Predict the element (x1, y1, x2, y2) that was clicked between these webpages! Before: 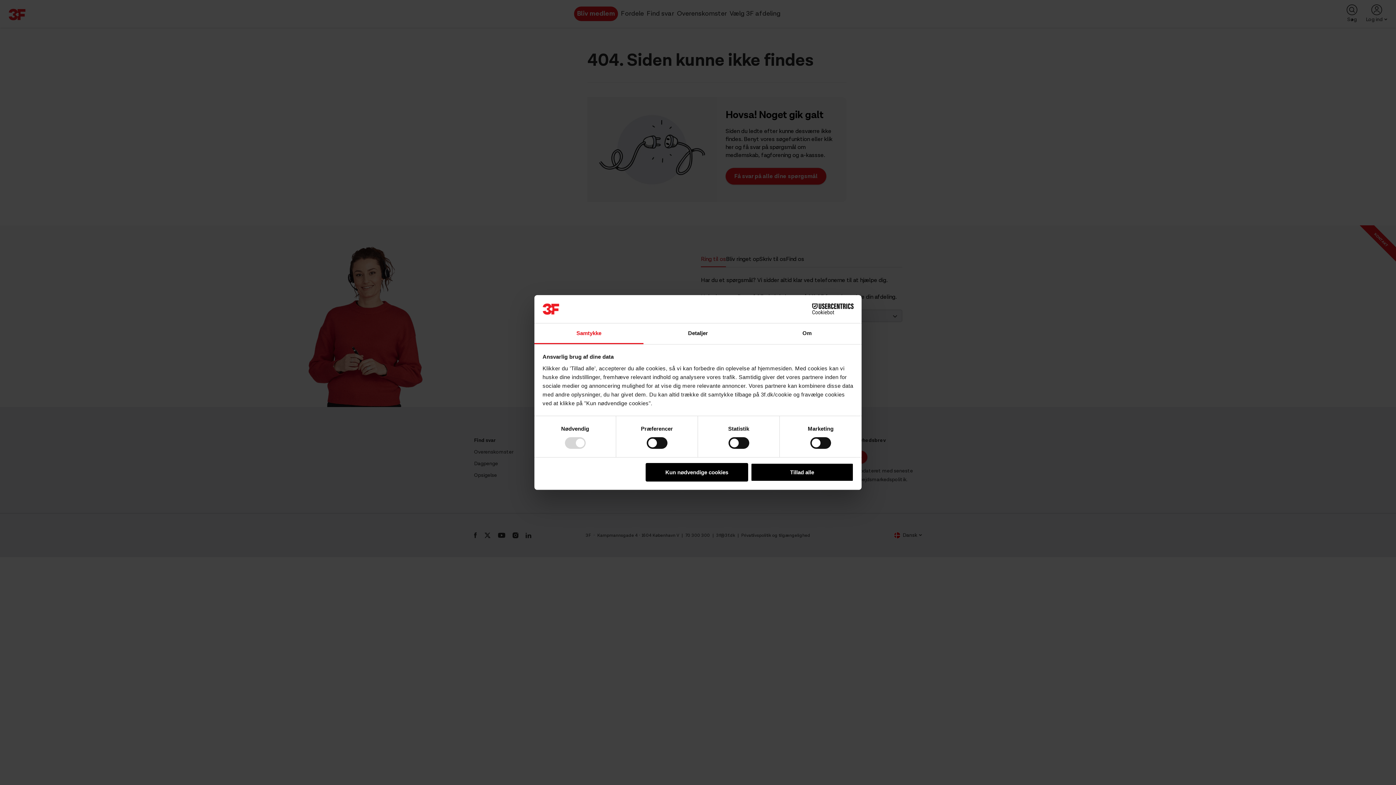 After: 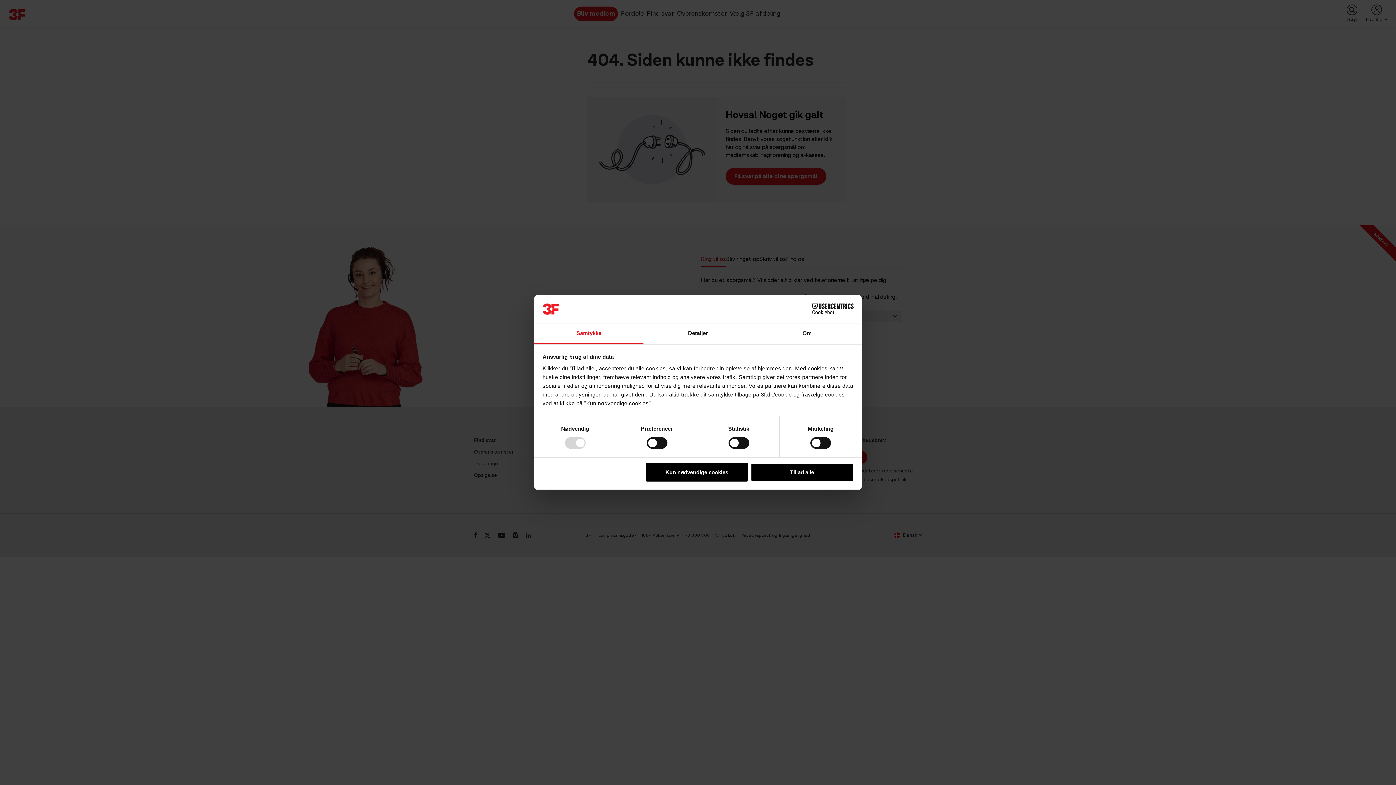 Action: label: Samtykke bbox: (534, 323, 643, 344)